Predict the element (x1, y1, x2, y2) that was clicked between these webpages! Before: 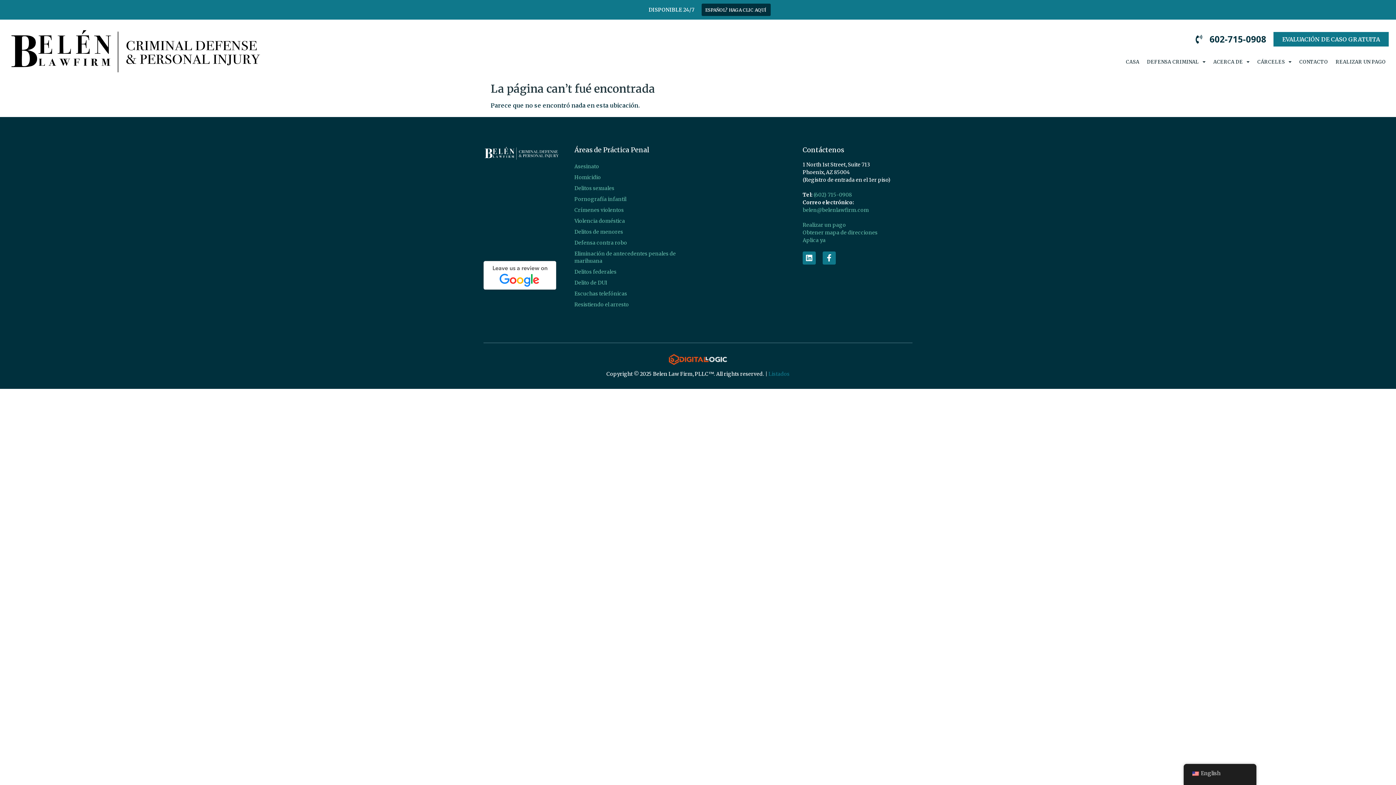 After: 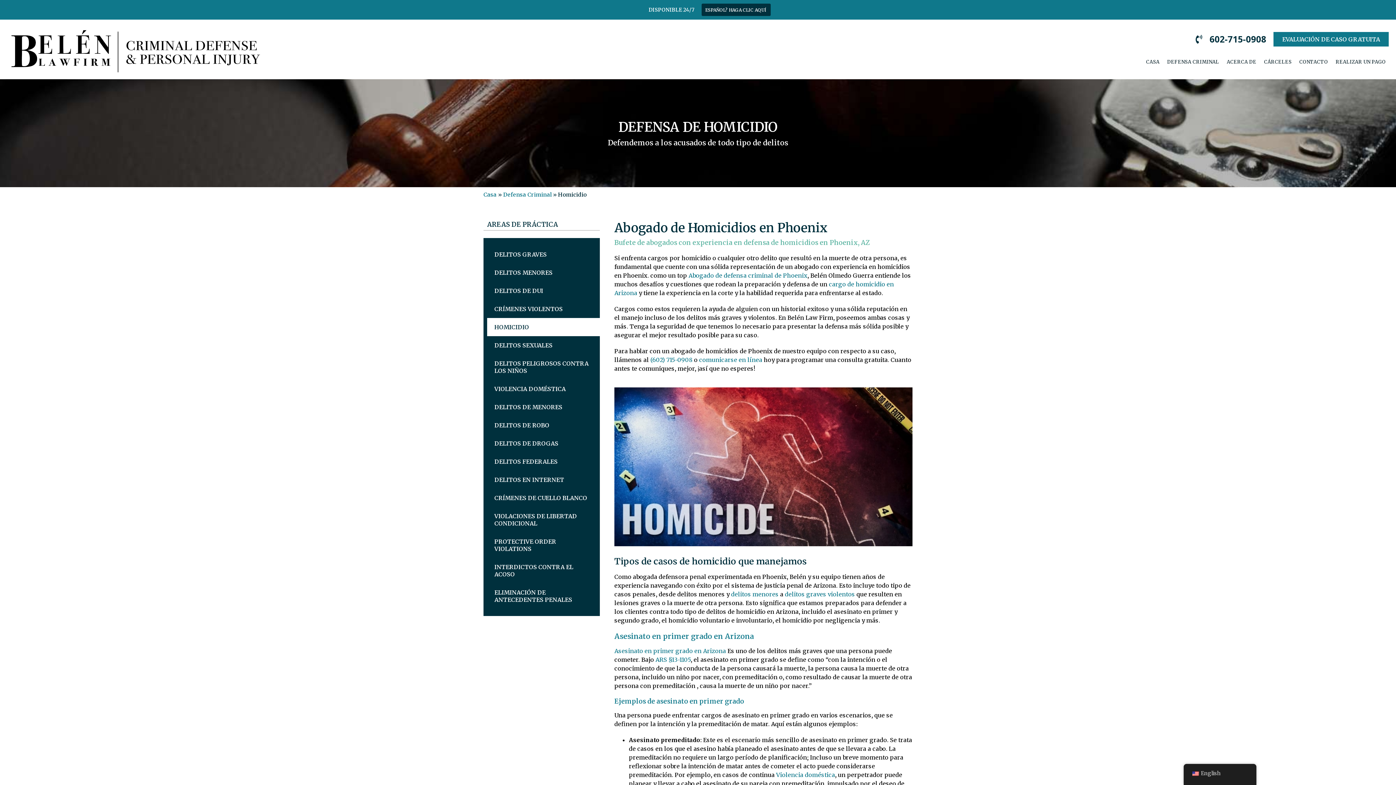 Action: bbox: (574, 171, 677, 182) label: Homicidio